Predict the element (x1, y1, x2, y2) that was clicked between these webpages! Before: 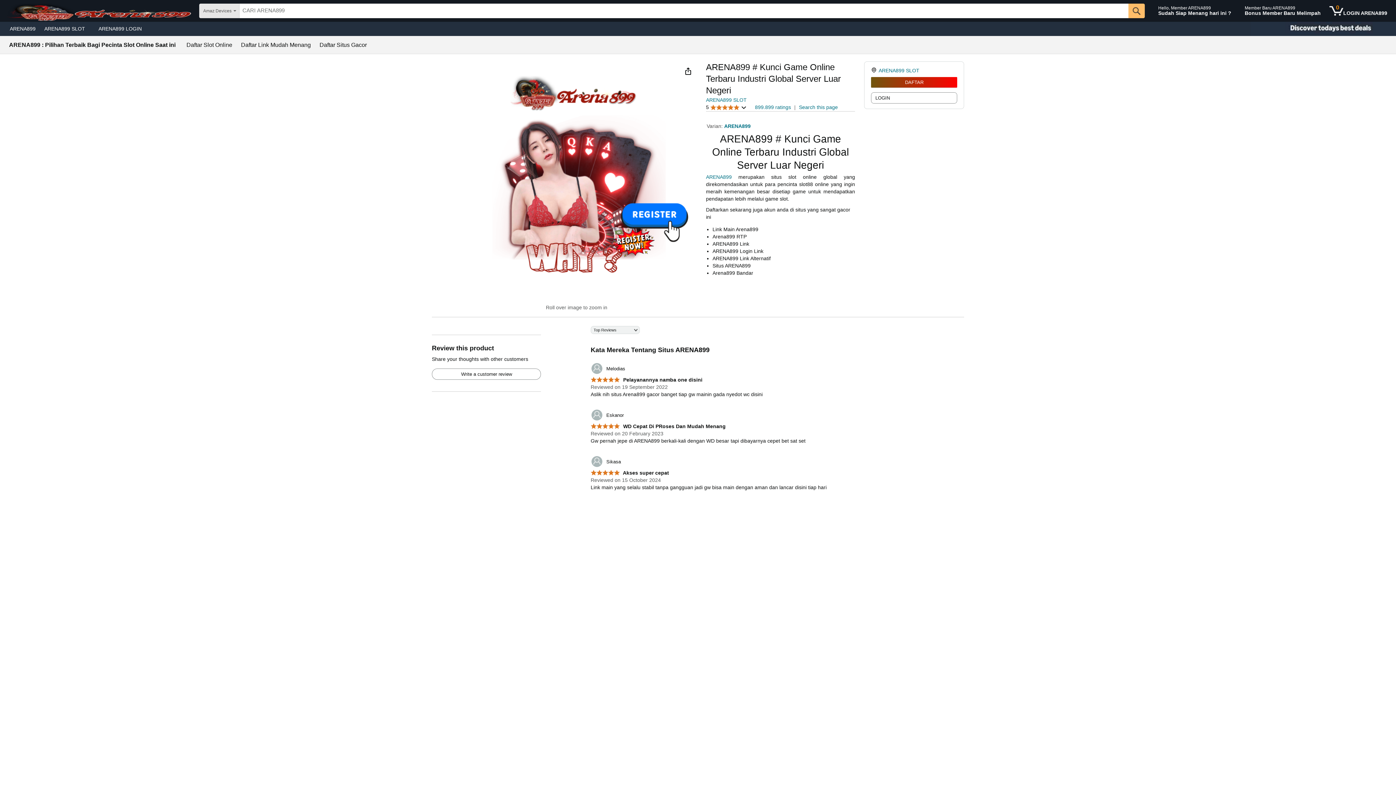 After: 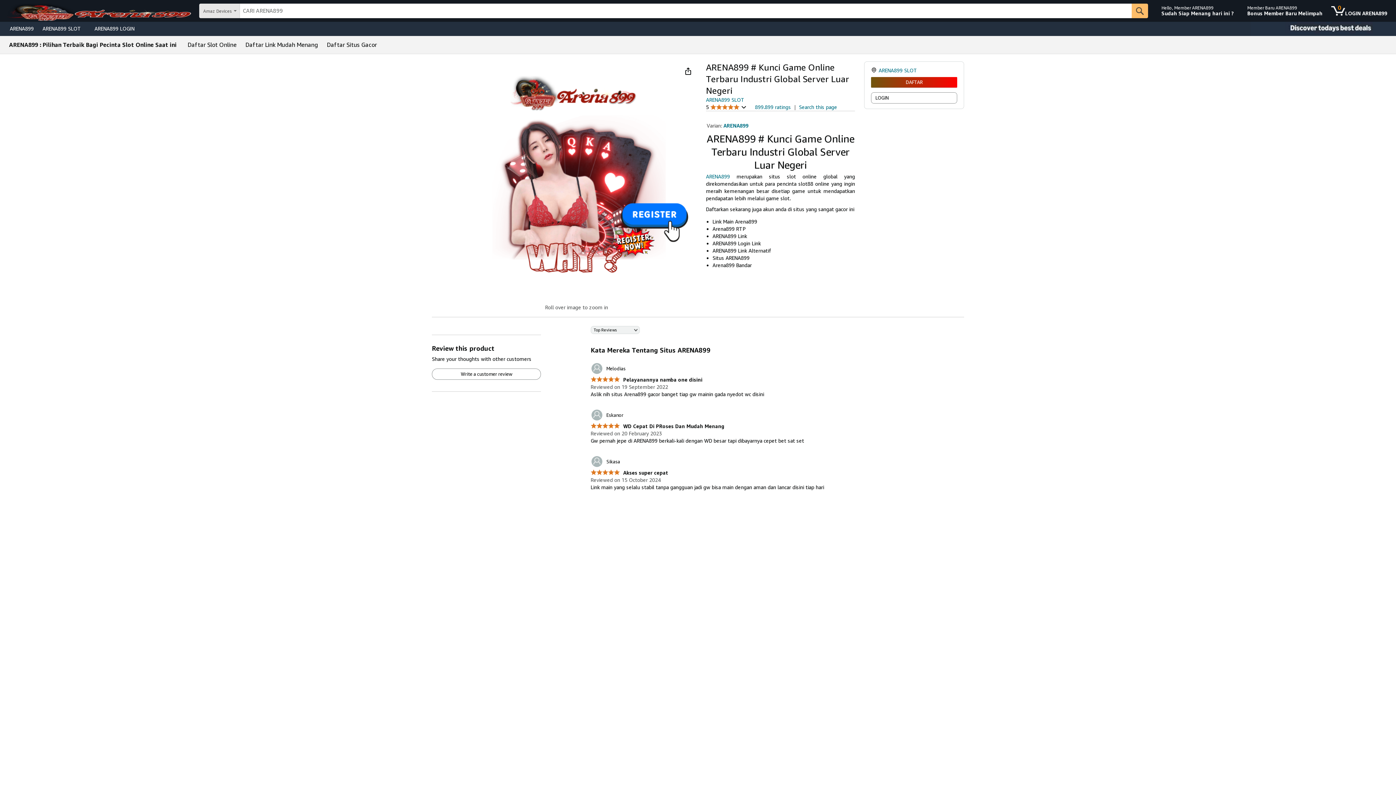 Action: label: 	Melodias bbox: (590, 362, 625, 375)